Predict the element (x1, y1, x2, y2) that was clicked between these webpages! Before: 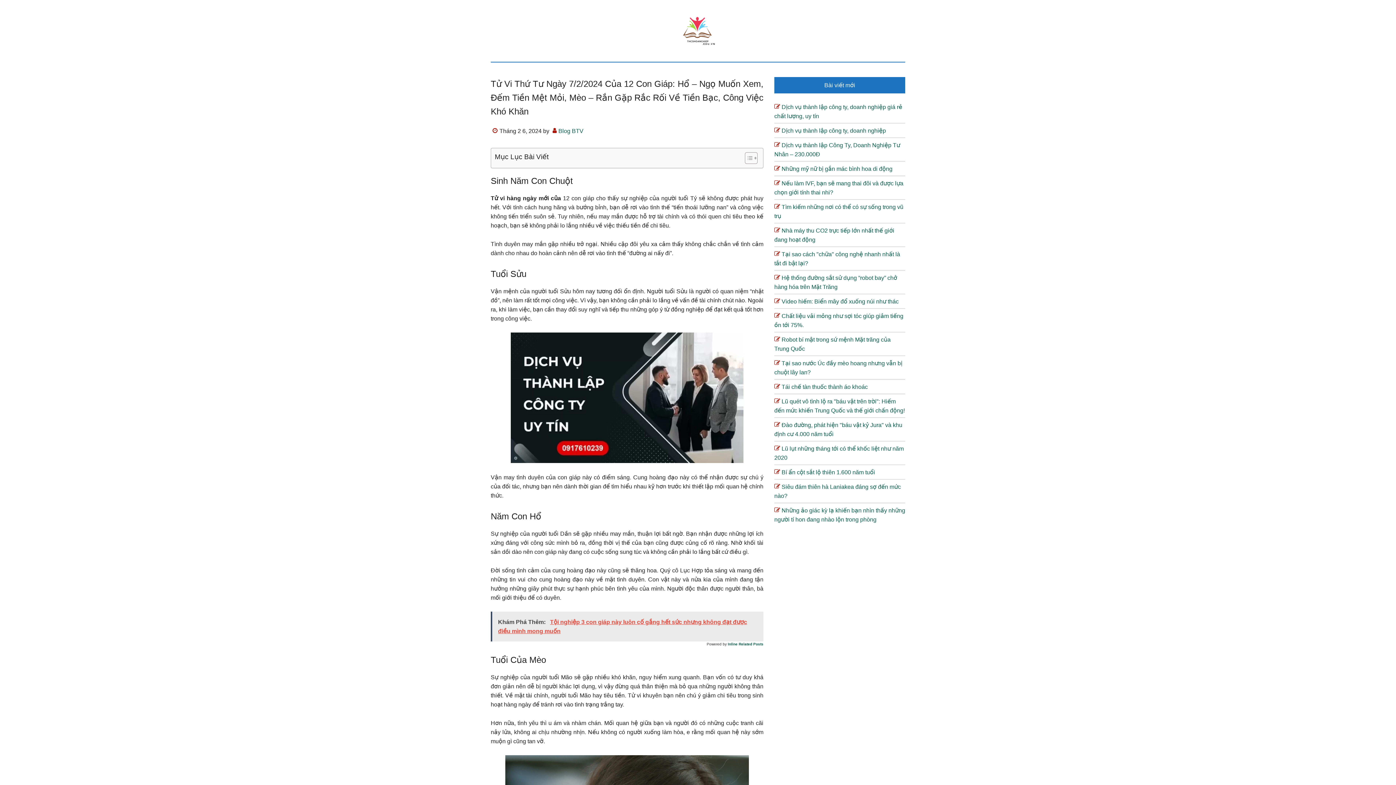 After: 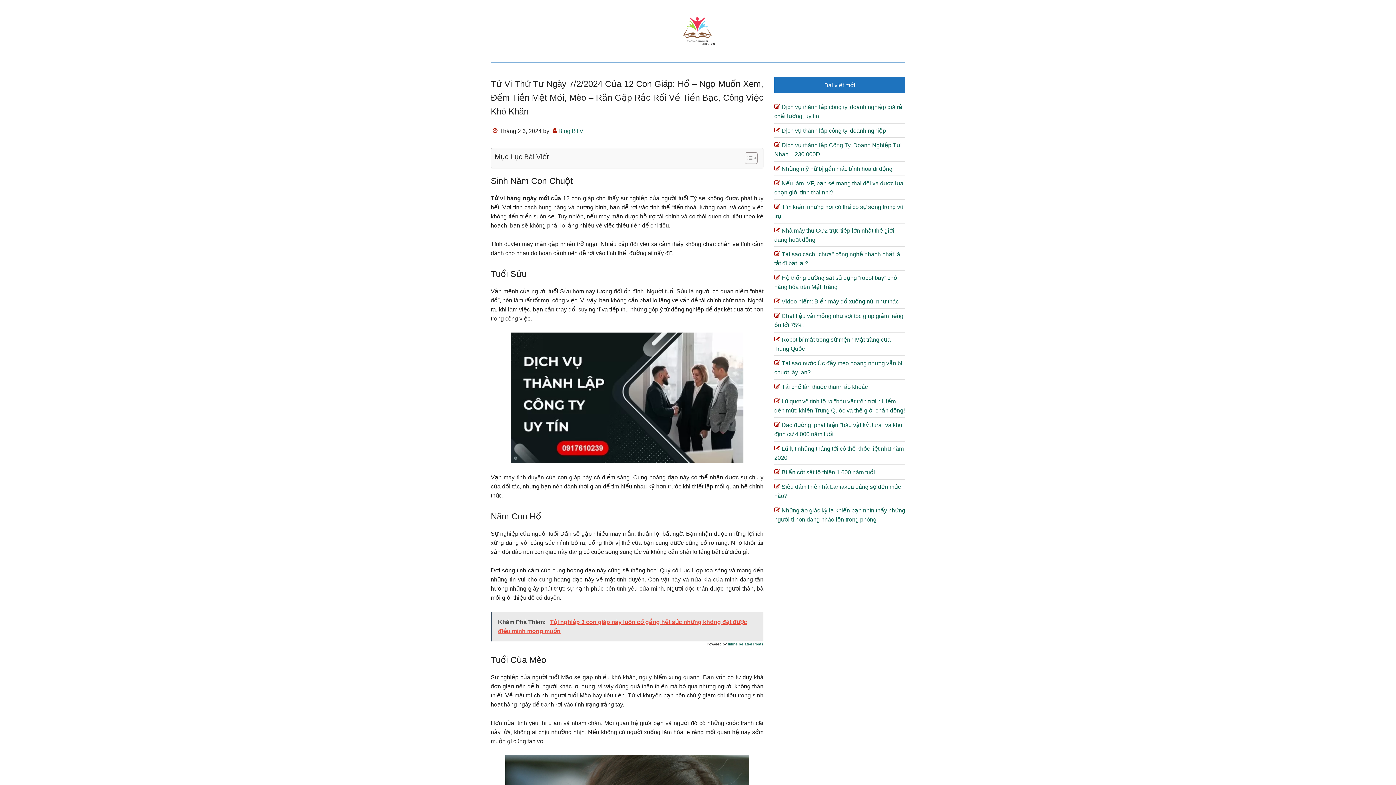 Action: label: Khám Phá Thêm:   Tội nghiệp 3 con giáp này luôn cố gắng hết sức nhưng không đạt được điều mình mong muốn bbox: (490, 612, 763, 641)